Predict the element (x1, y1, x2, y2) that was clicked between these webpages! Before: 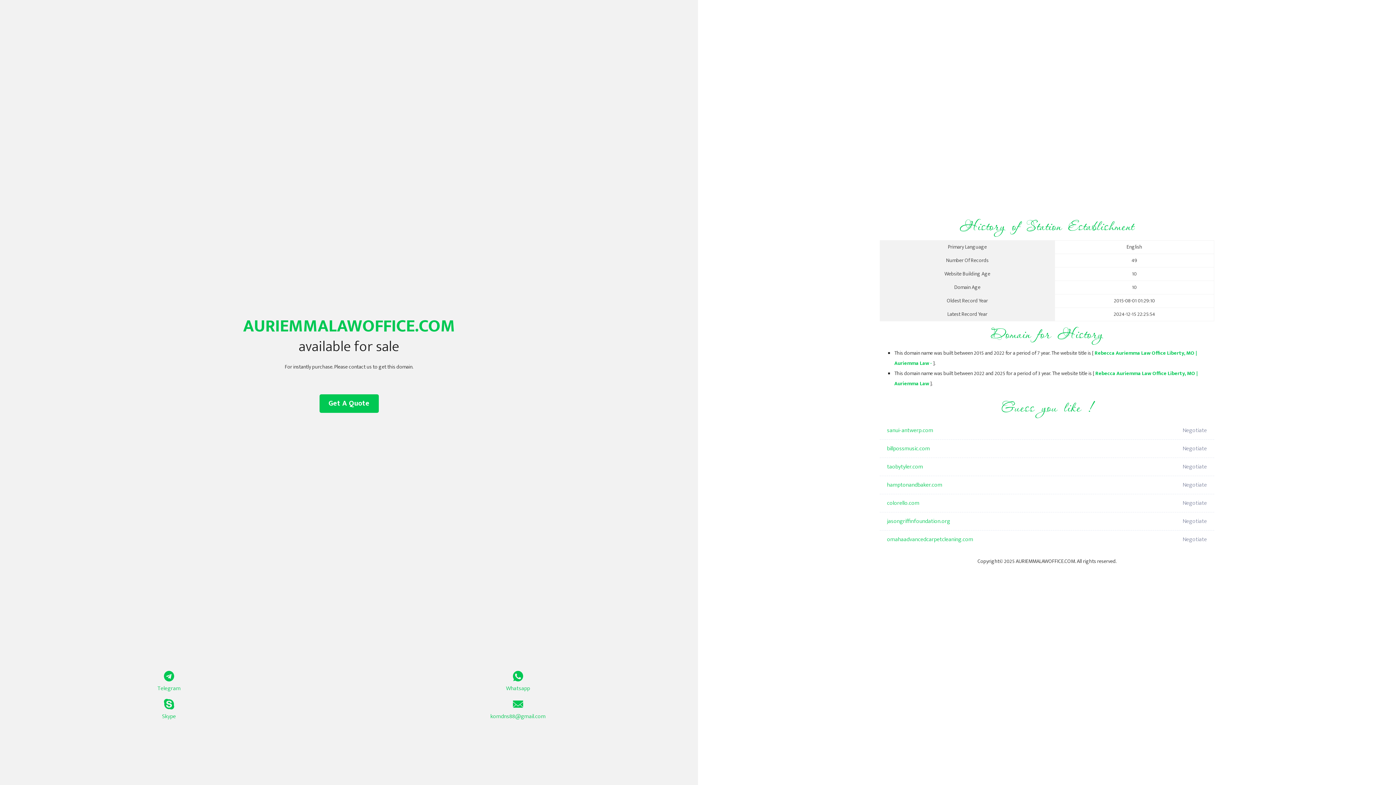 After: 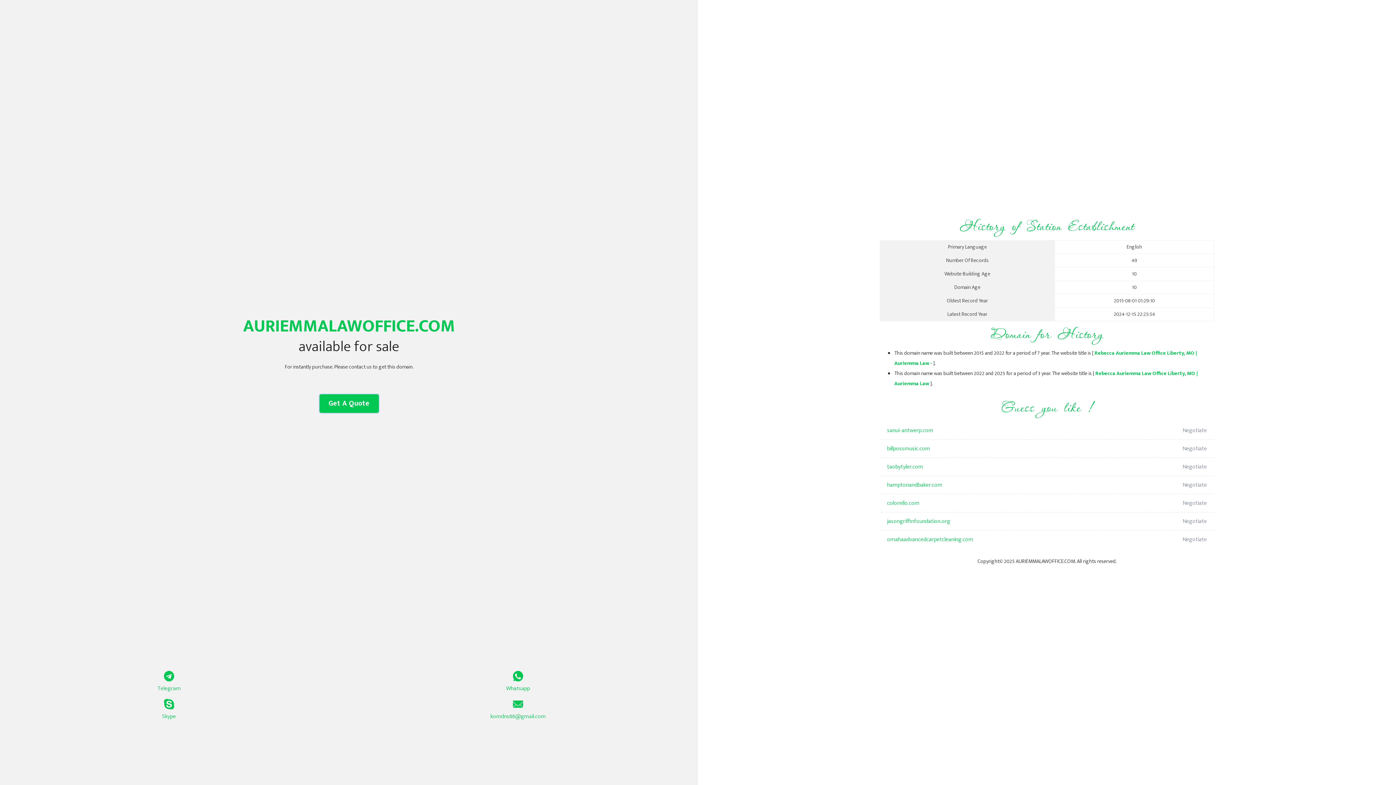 Action: label: Get A Quote bbox: (319, 394, 378, 413)